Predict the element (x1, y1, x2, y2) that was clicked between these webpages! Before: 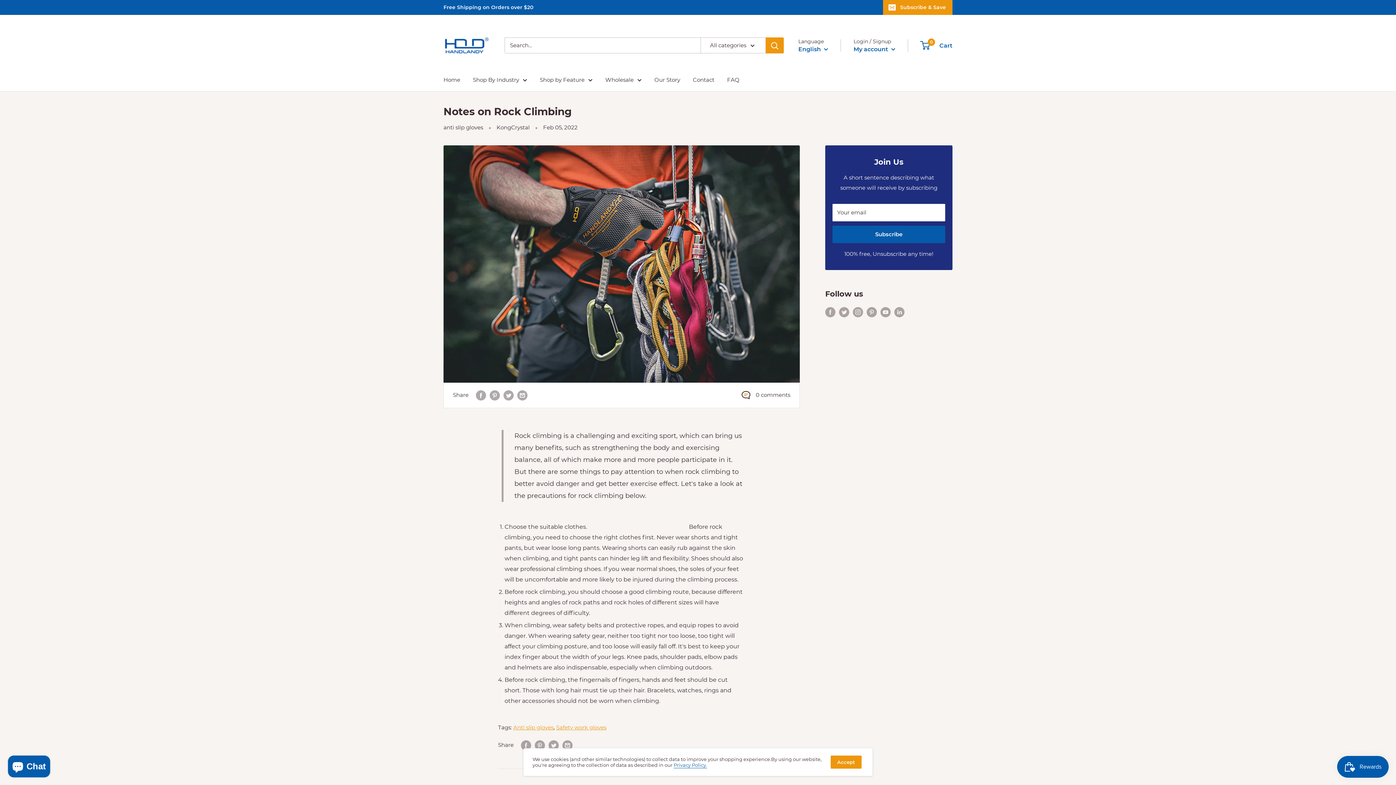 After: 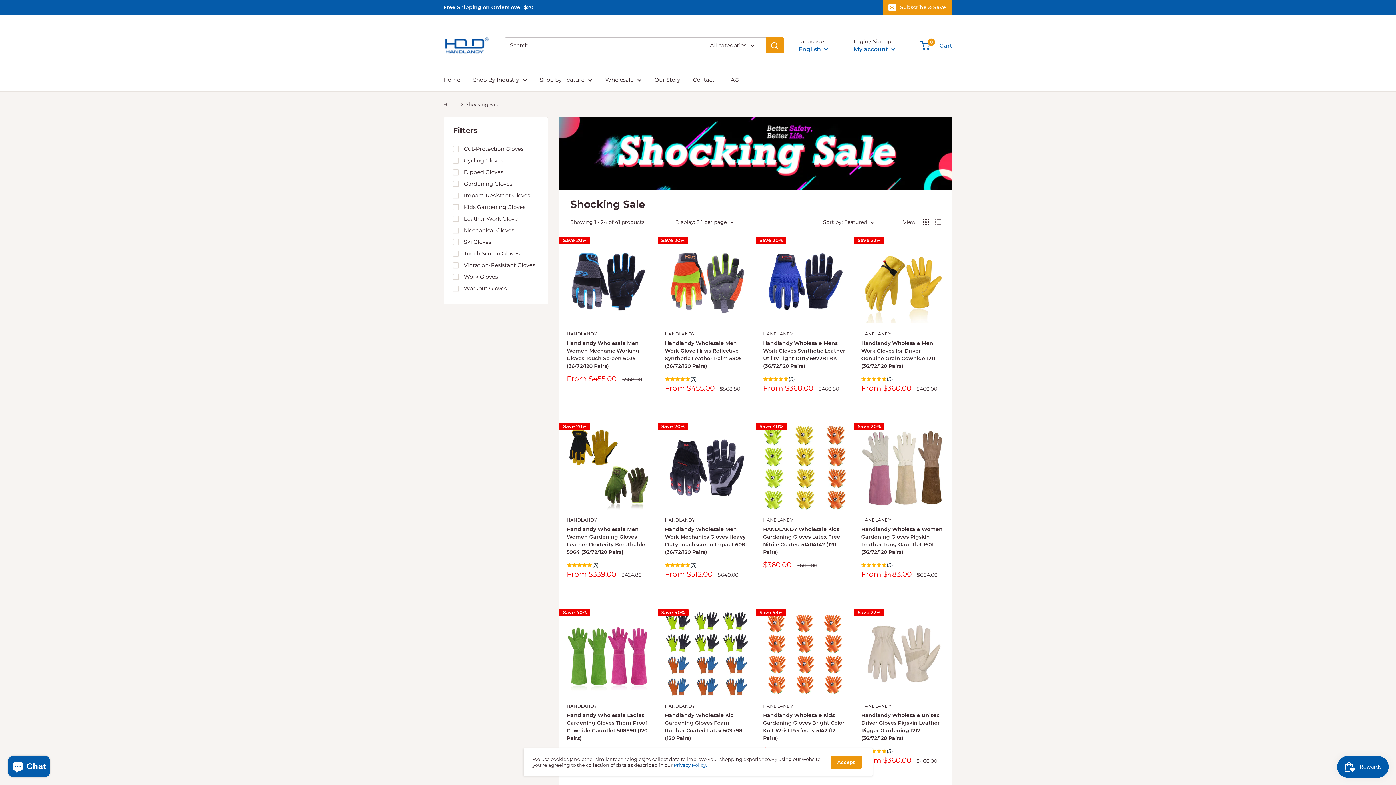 Action: bbox: (605, 74, 641, 85) label: Wholesale